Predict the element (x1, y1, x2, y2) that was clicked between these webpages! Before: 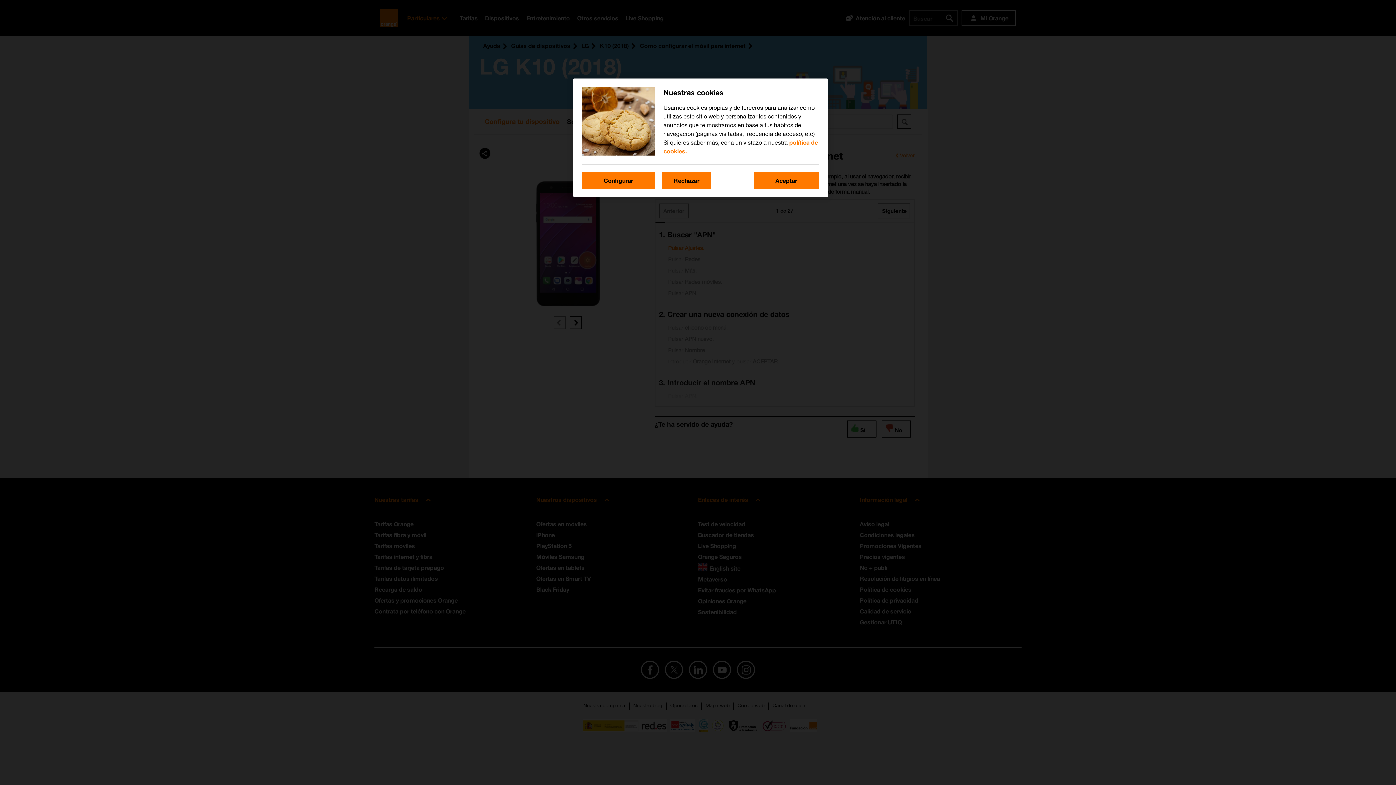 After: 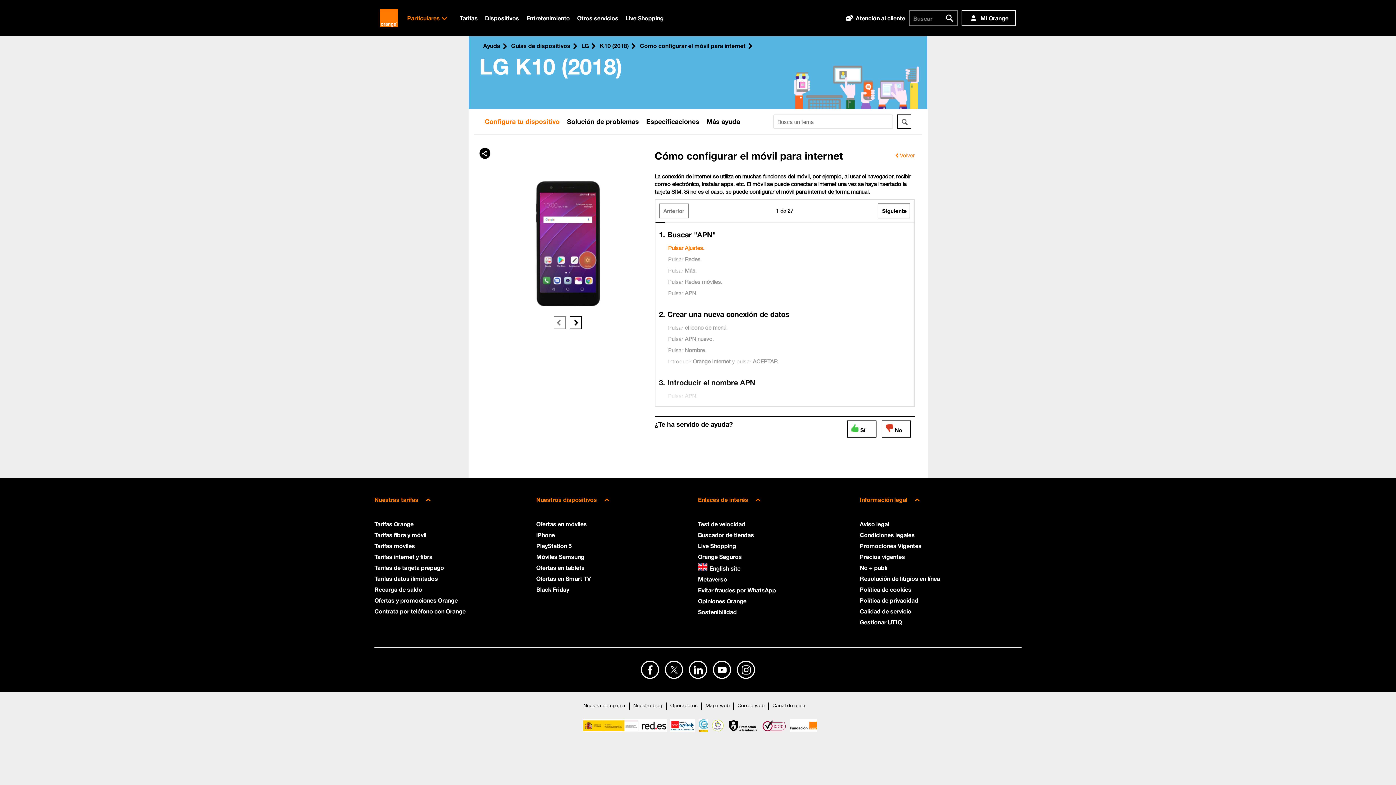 Action: label: Aceptar bbox: (753, 172, 819, 189)